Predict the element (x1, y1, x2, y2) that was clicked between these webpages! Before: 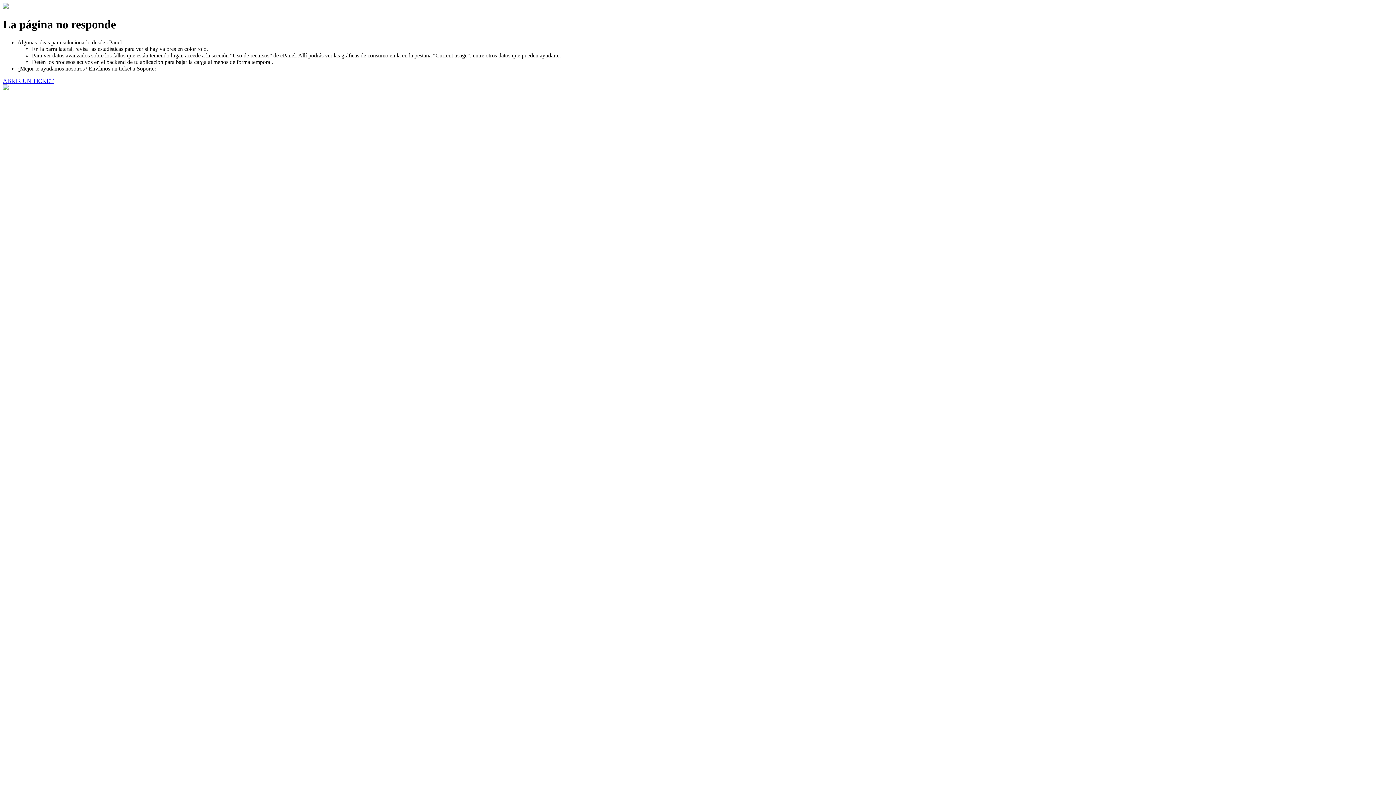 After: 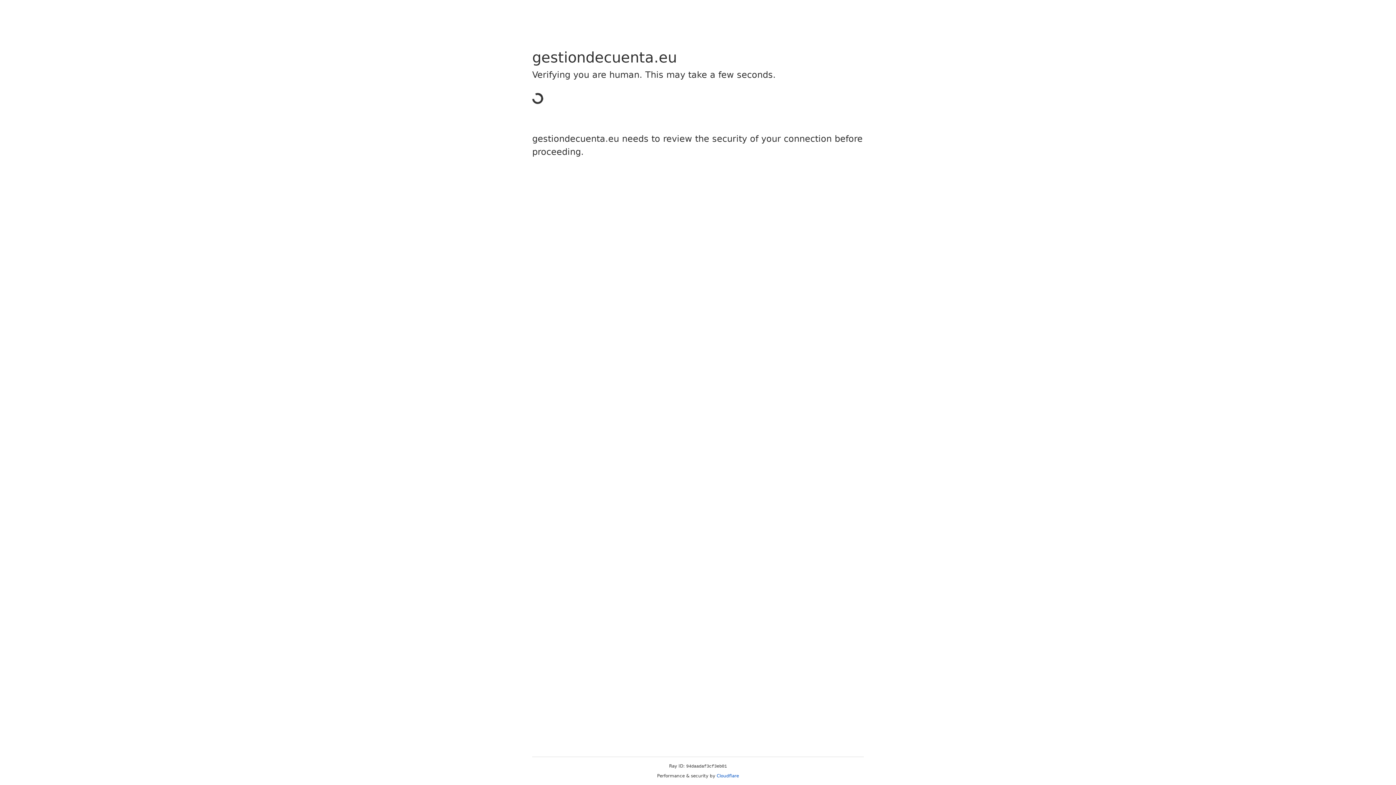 Action: bbox: (2, 77, 53, 83) label: ABRIR UN TICKET